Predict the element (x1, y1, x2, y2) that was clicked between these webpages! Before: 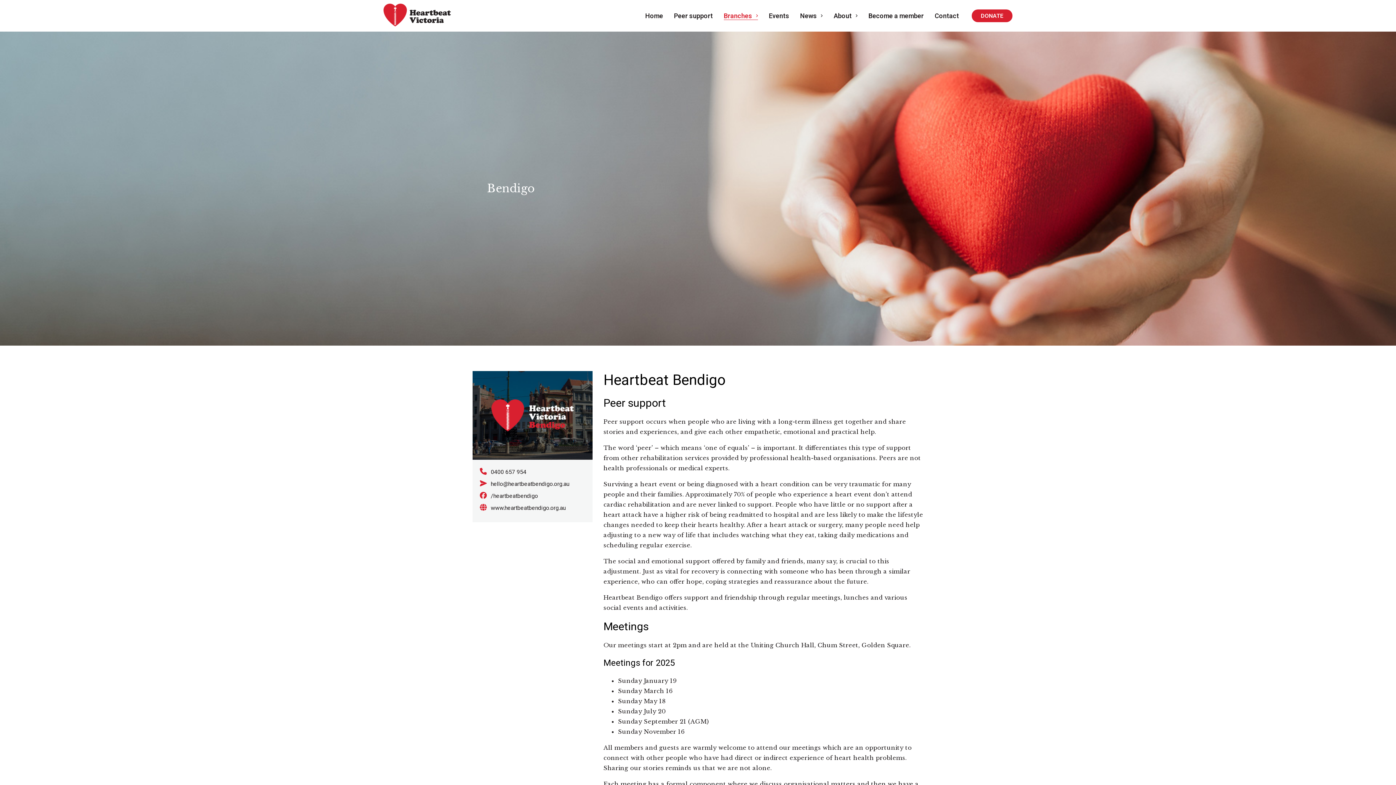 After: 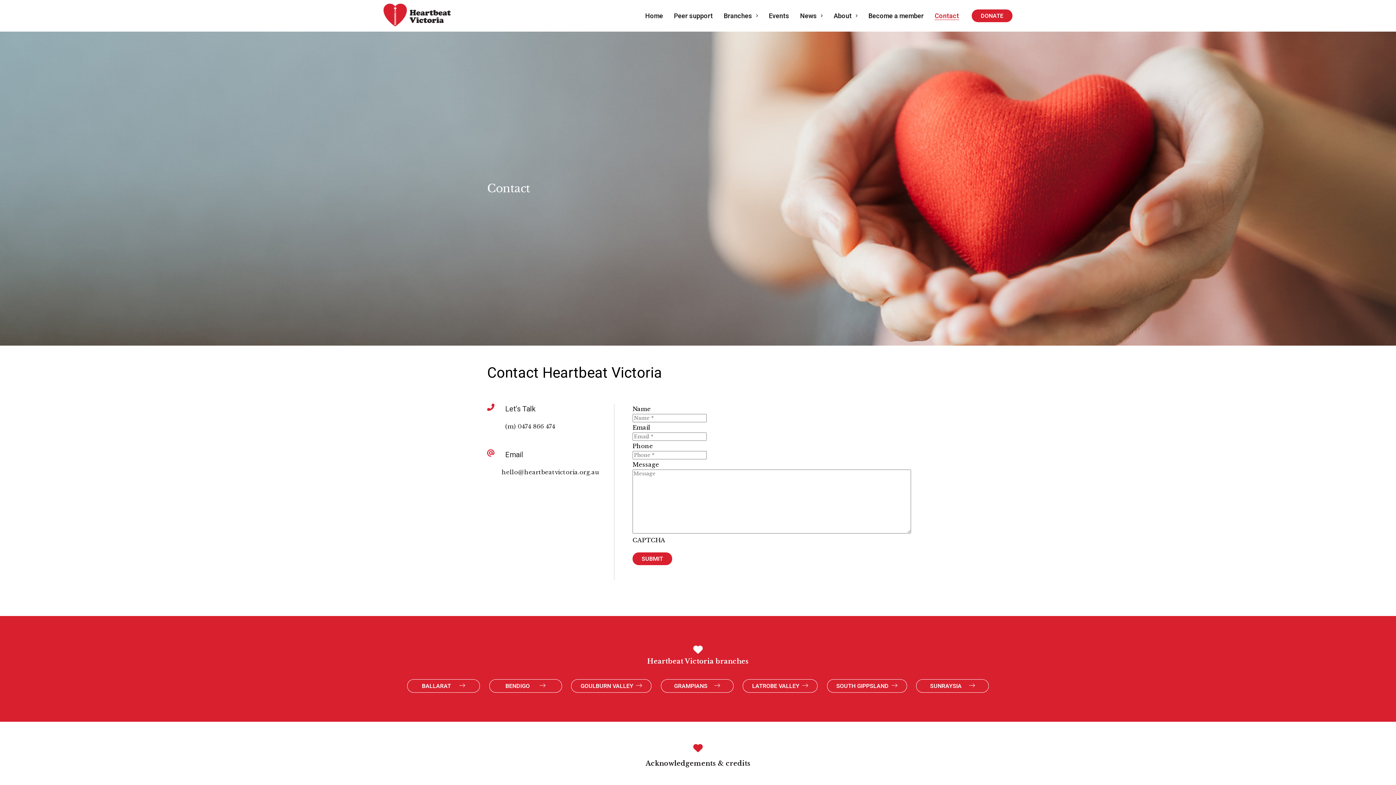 Action: label: Contact bbox: (934, 11, 959, 19)